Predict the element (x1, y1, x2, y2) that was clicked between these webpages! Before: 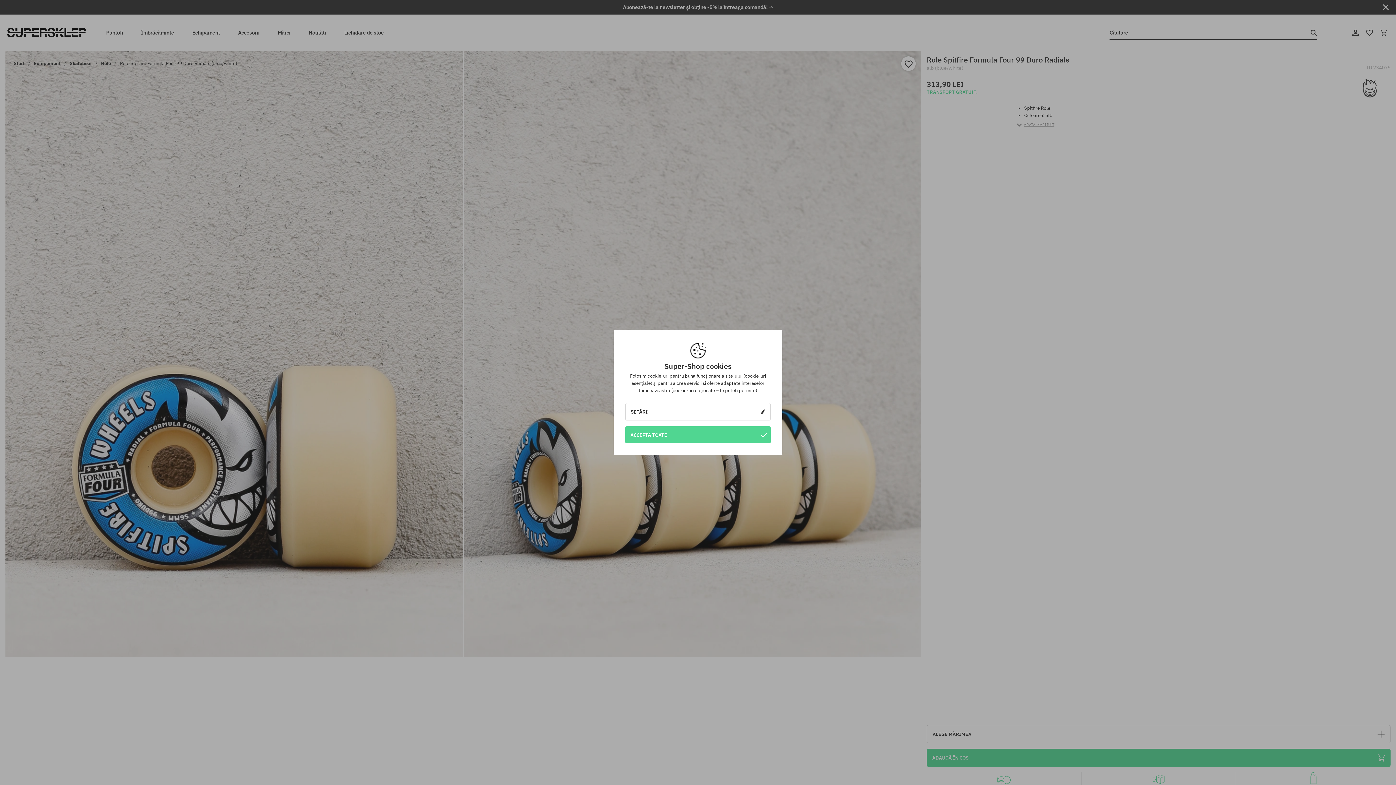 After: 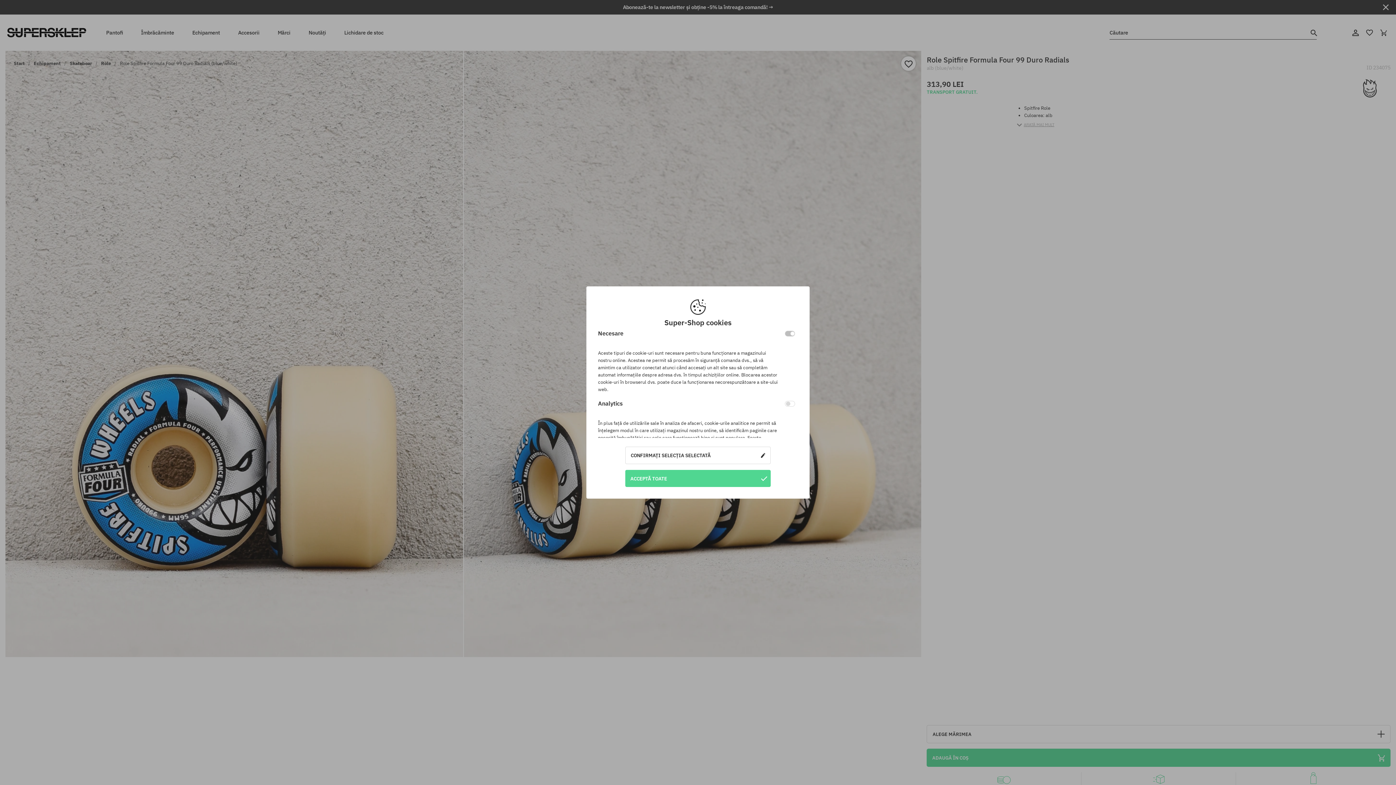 Action: bbox: (625, 403, 770, 420) label: SETĂRI